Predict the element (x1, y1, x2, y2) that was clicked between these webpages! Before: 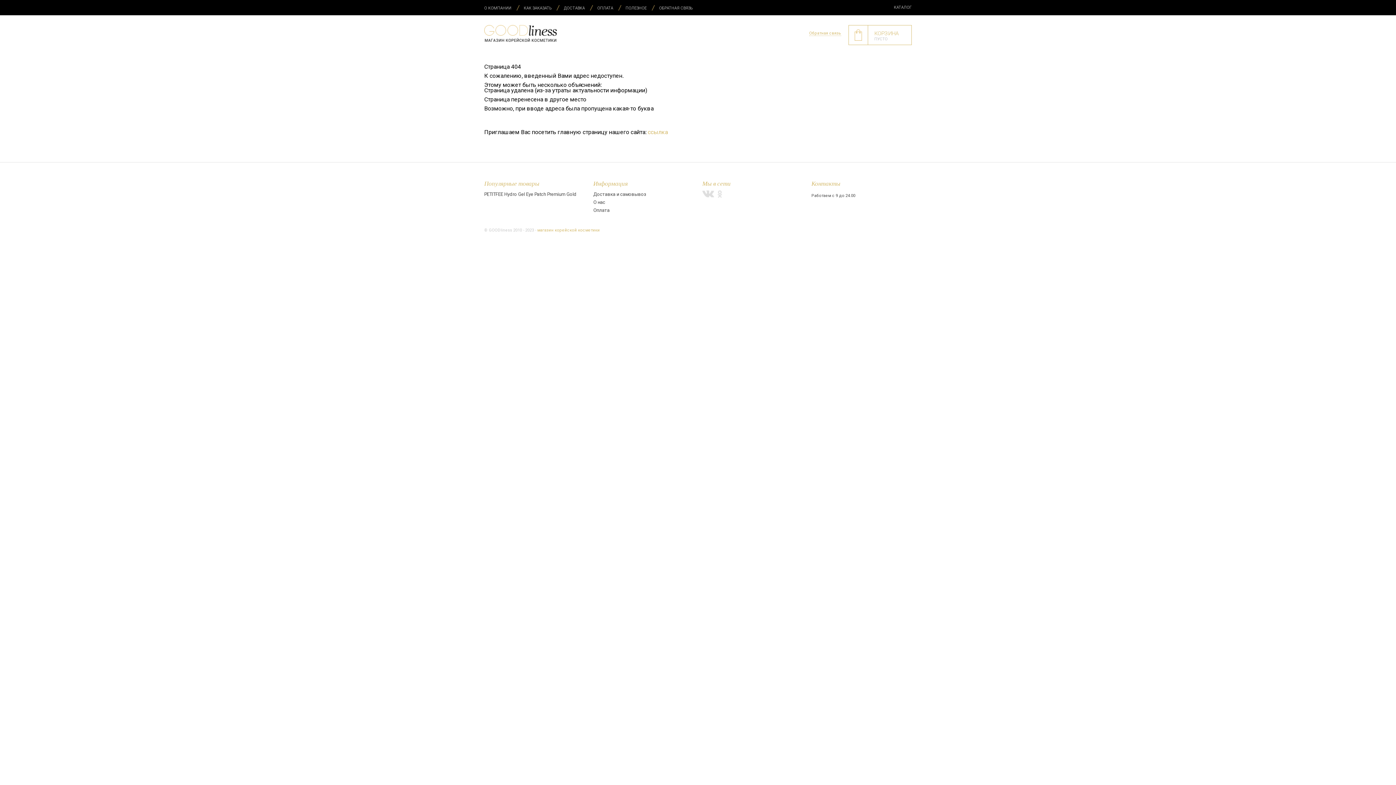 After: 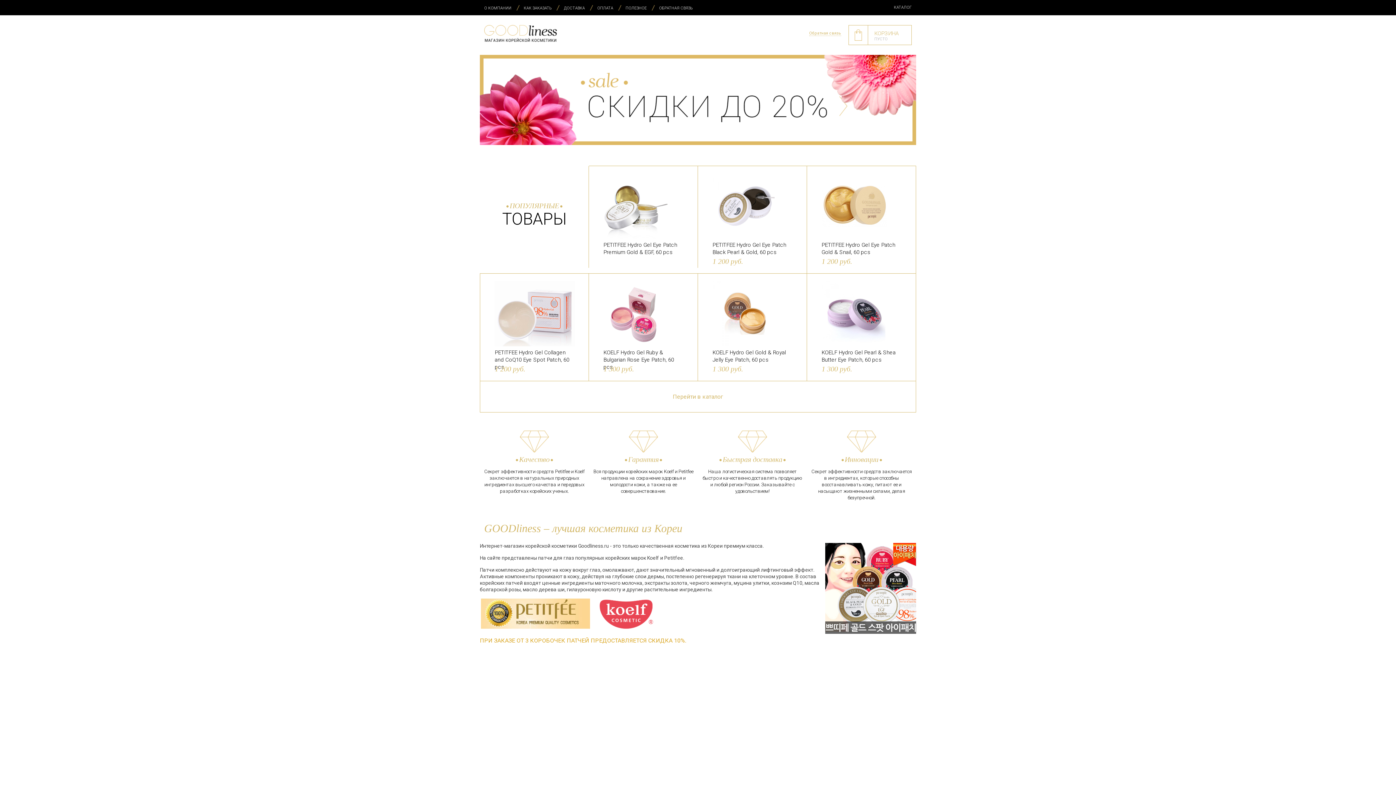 Action: bbox: (702, 190, 714, 198)